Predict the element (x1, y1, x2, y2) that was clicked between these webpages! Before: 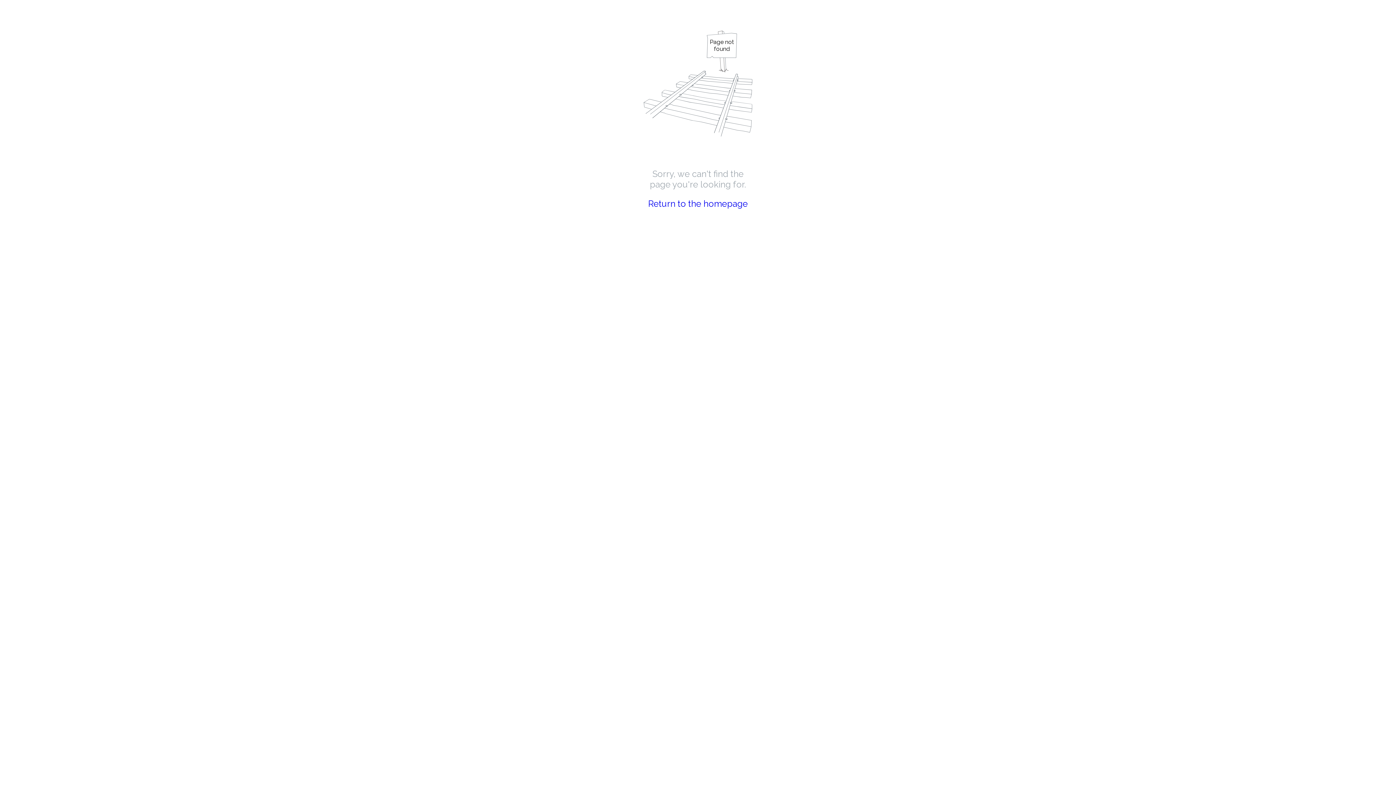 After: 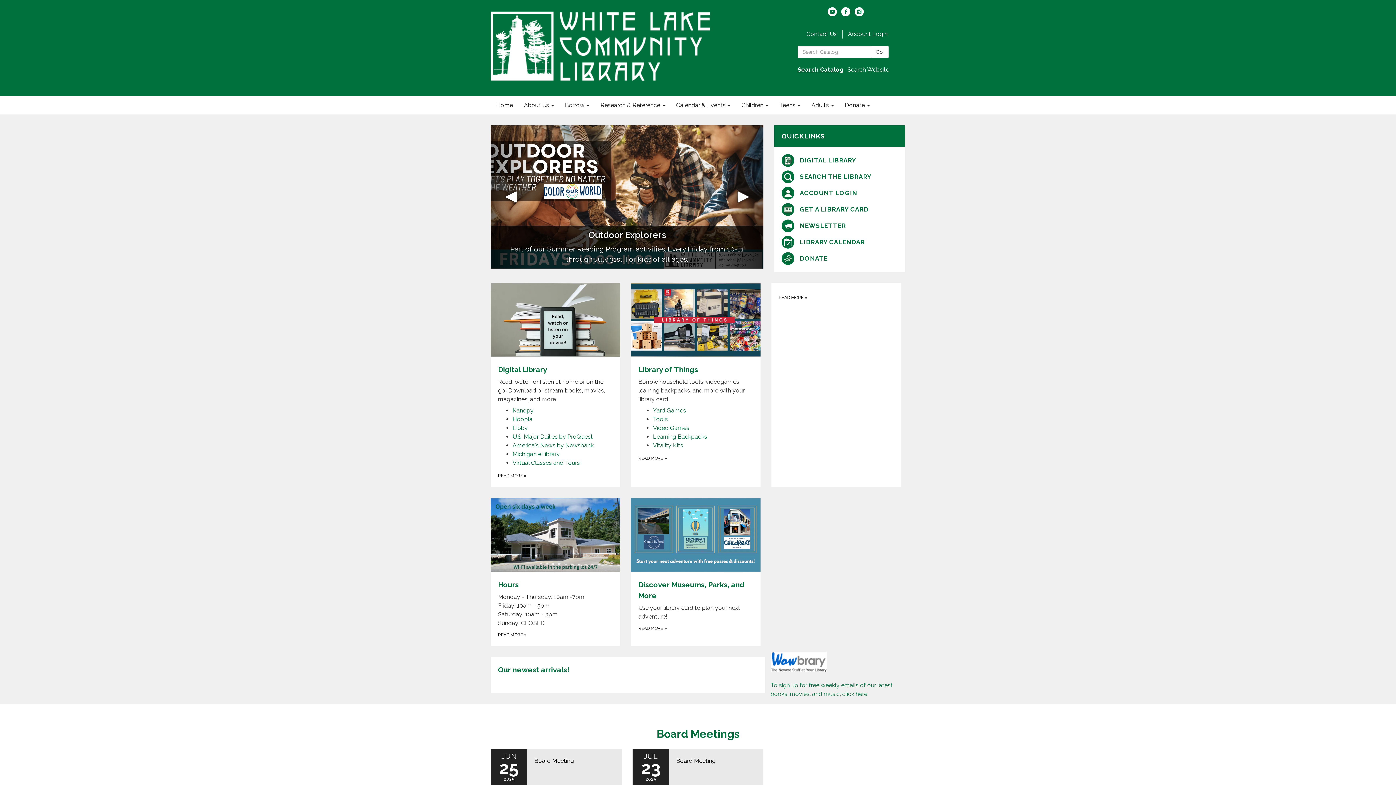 Action: label: Return to the homepage bbox: (648, 198, 748, 209)